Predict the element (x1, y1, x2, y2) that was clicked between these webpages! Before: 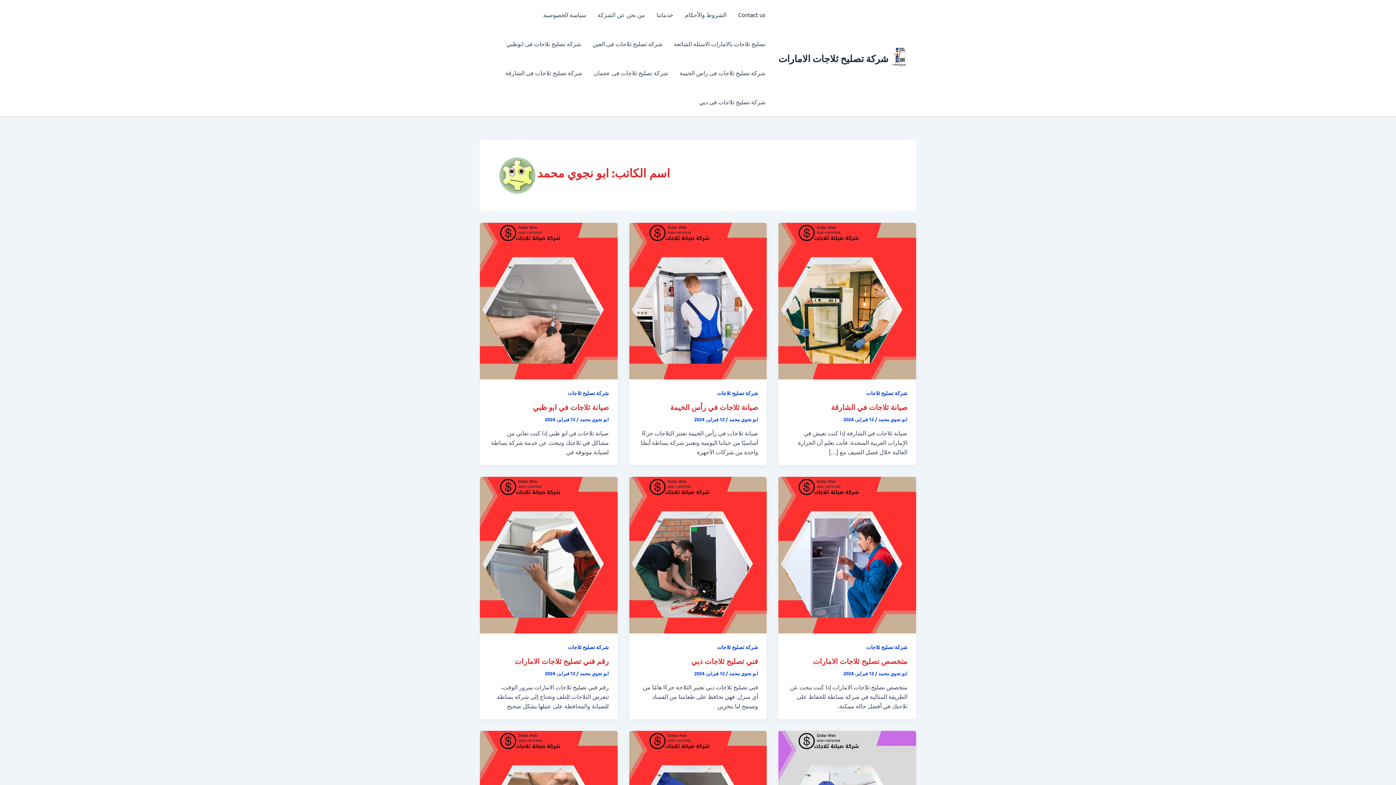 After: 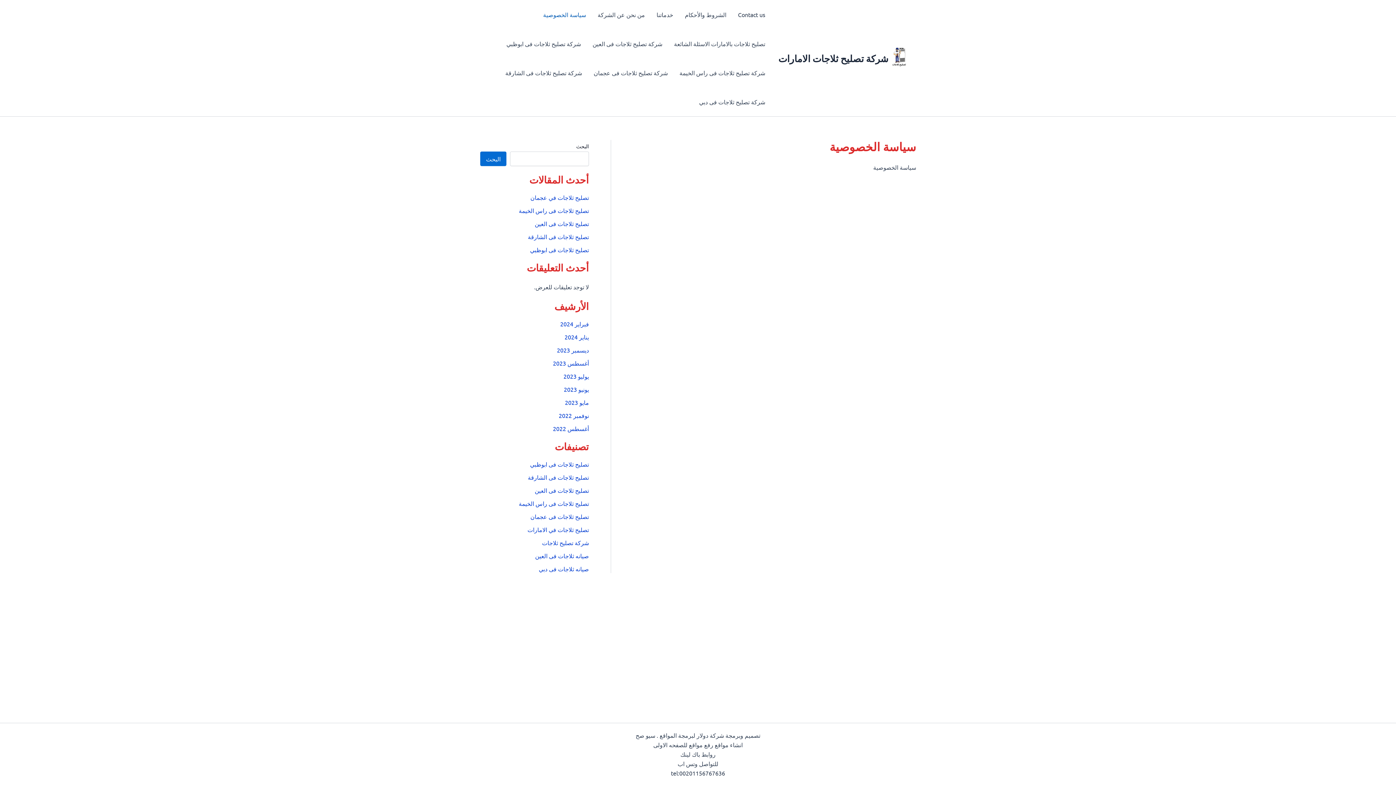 Action: bbox: (537, 0, 592, 29) label: سياسة الخصوصية